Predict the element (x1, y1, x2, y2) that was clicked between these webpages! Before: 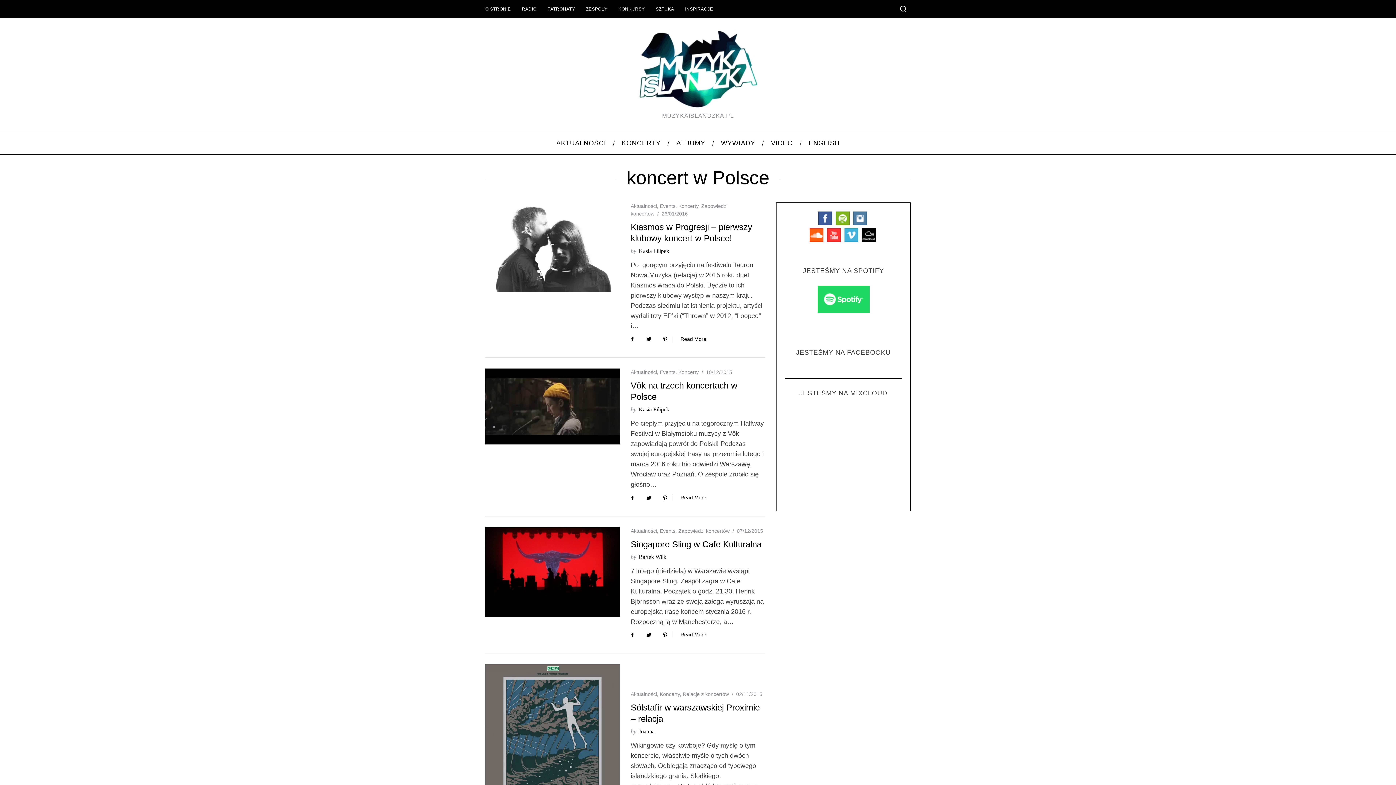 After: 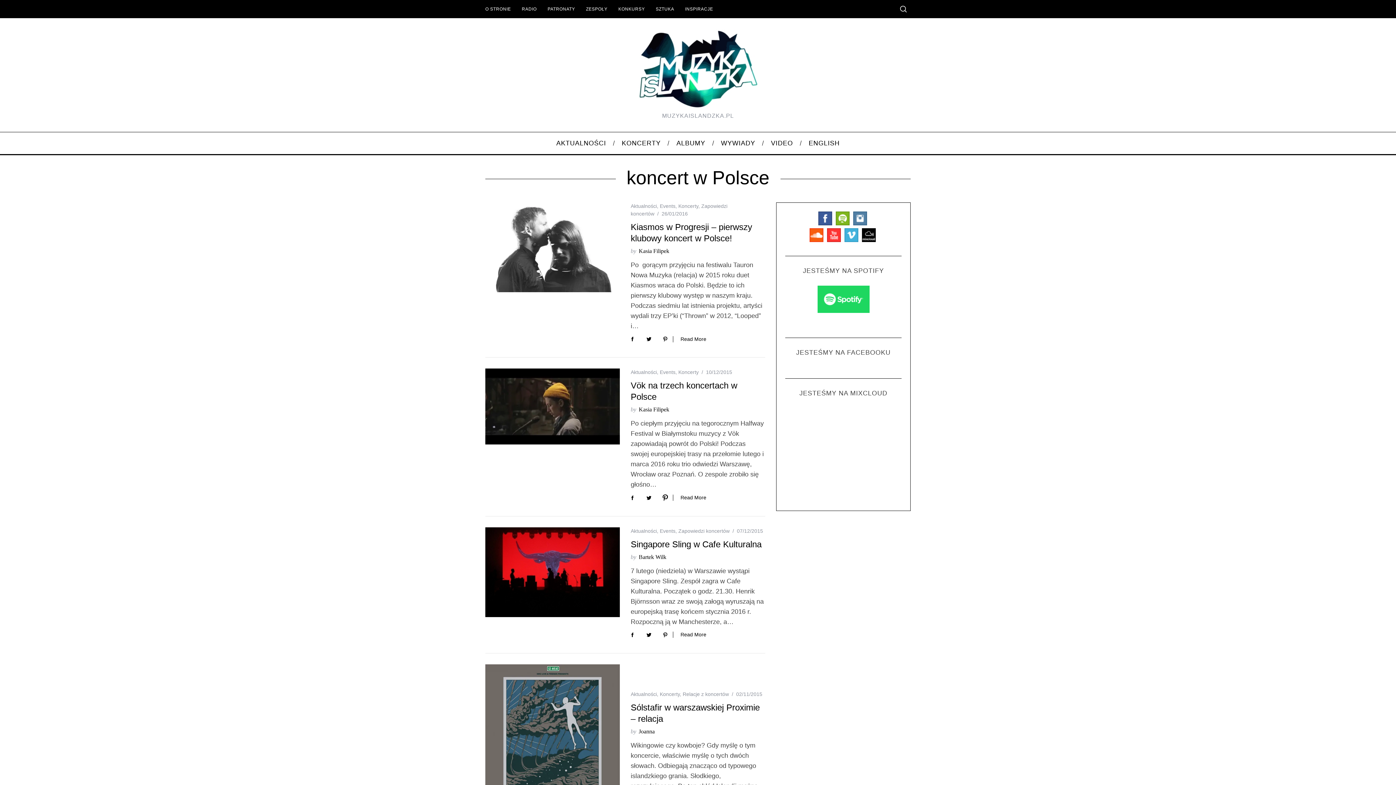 Action: bbox: (658, 489, 672, 505)